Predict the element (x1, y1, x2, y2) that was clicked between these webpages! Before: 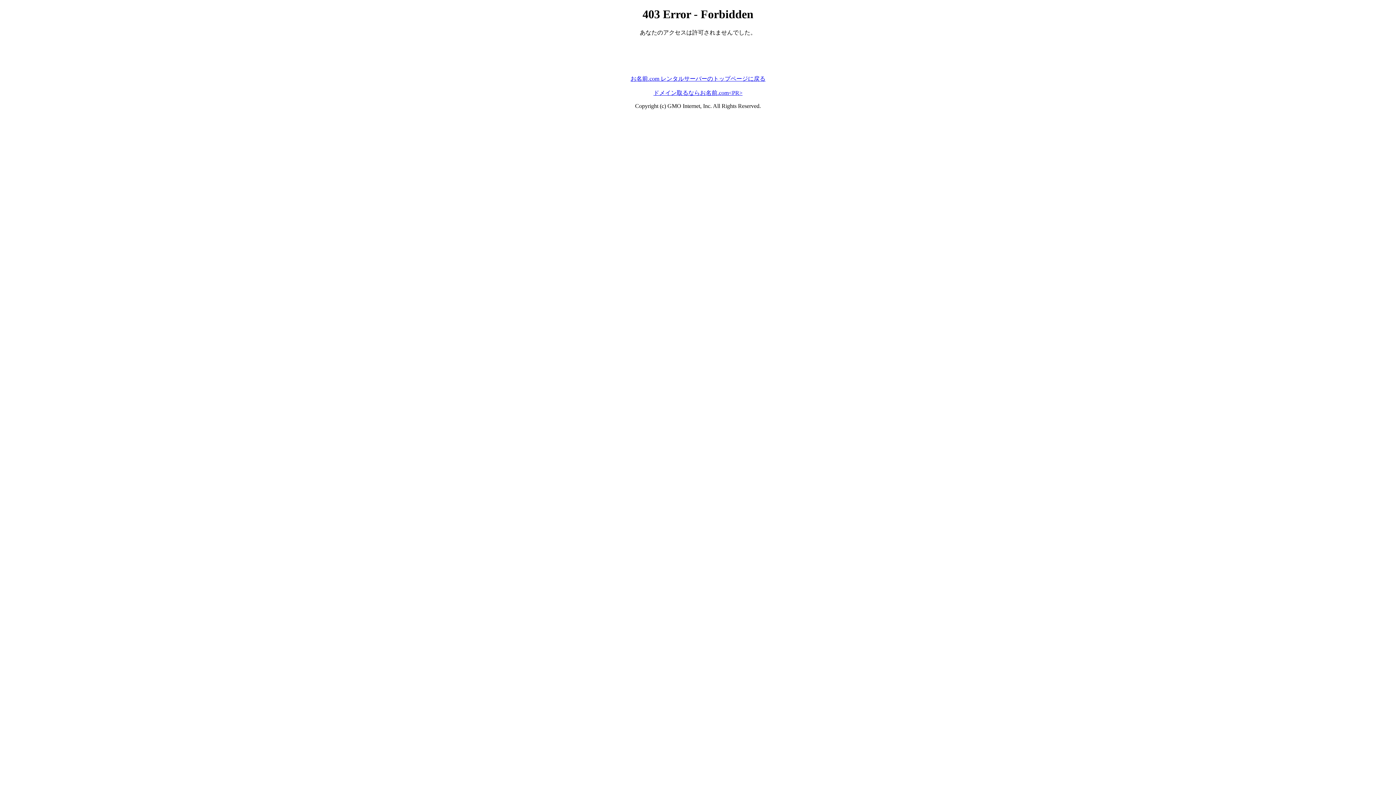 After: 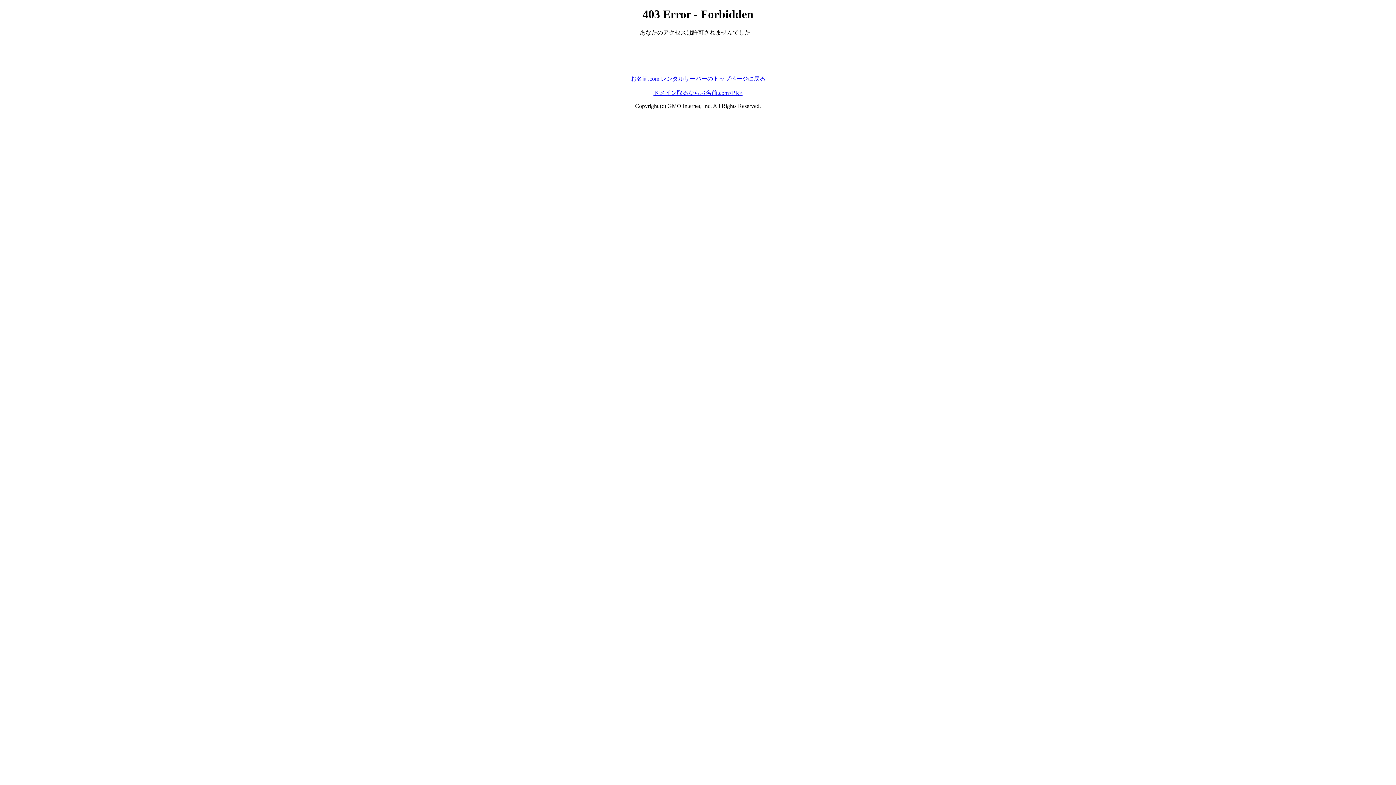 Action: label: ドメイン取るならお名前.com<PR> bbox: (653, 89, 742, 95)